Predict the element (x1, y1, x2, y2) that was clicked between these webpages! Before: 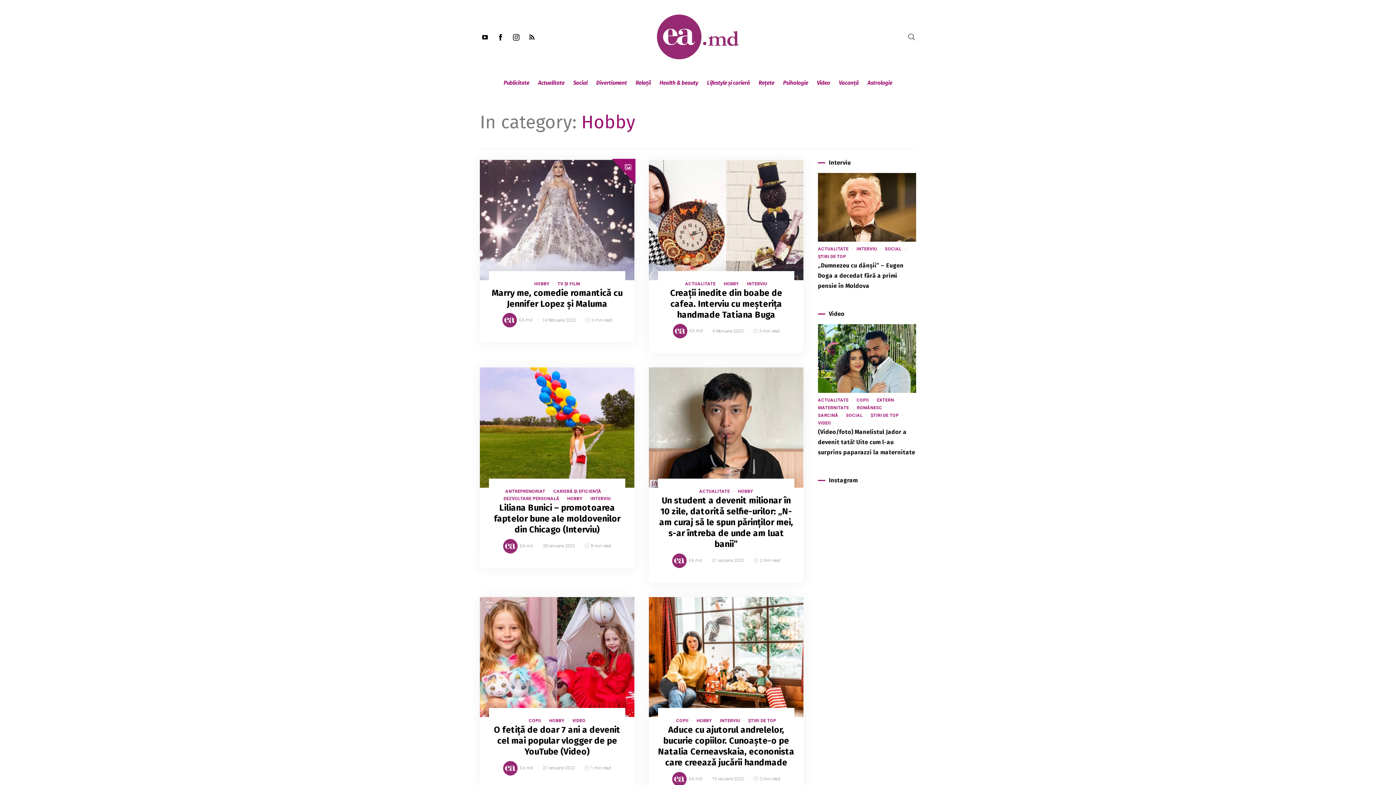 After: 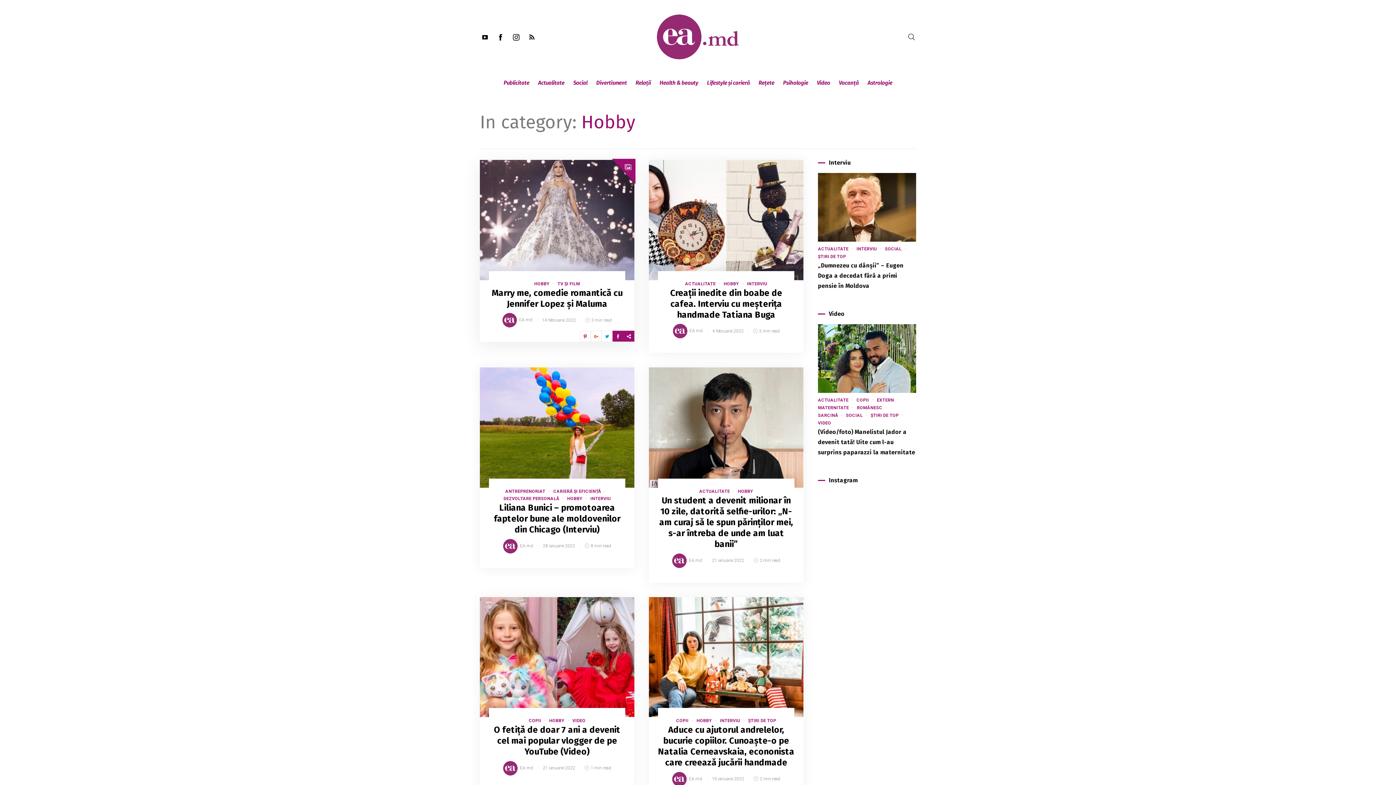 Action: bbox: (607, 331, 618, 341)